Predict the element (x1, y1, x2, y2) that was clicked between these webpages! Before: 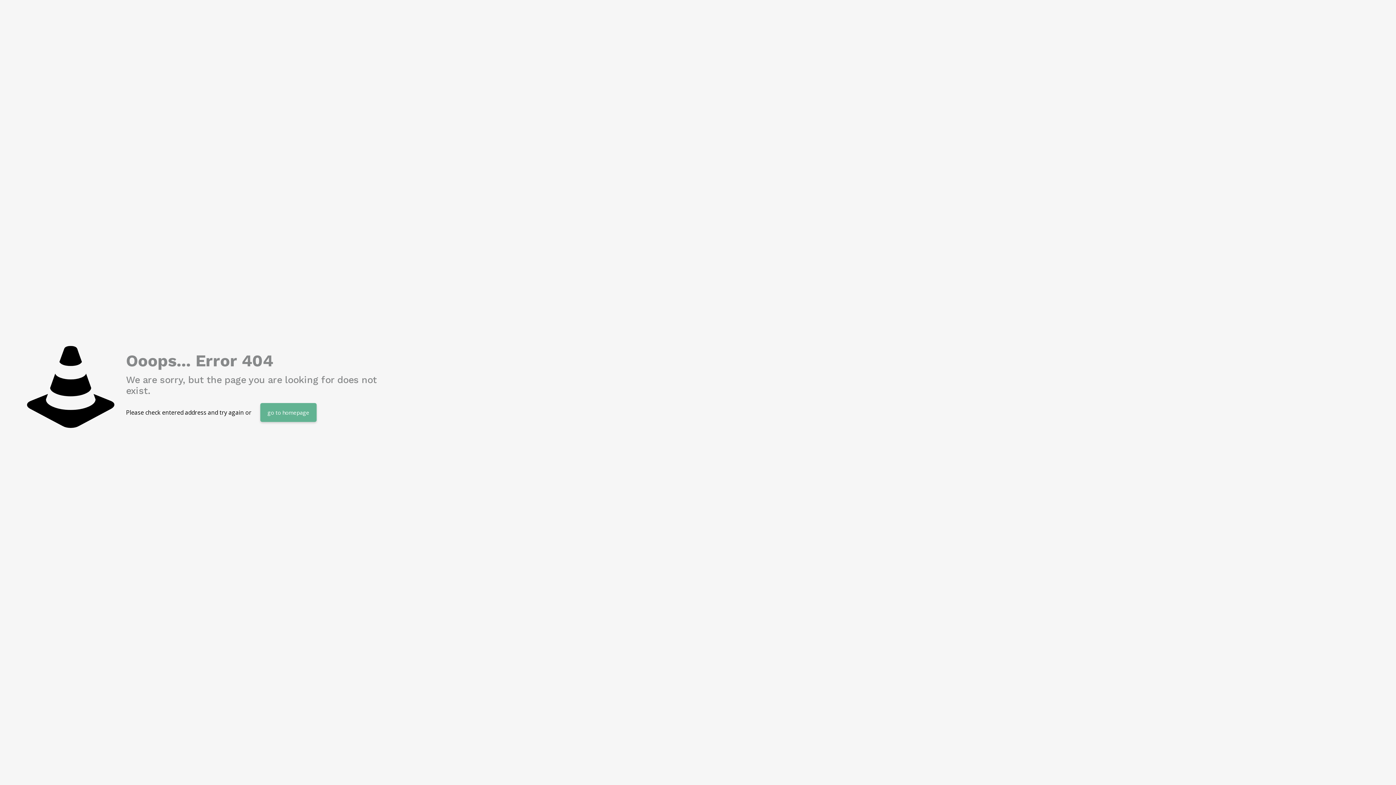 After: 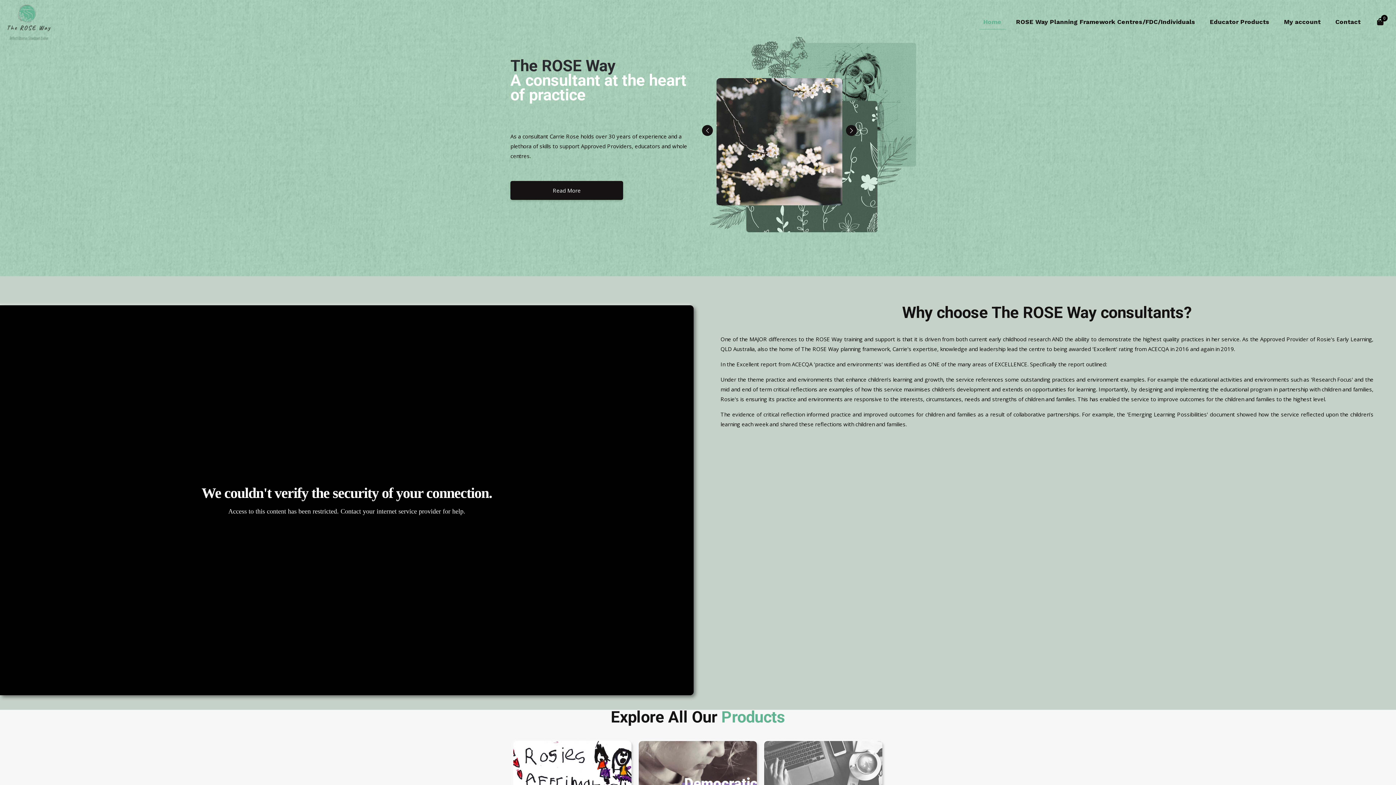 Action: bbox: (260, 403, 316, 422) label: go to homepage